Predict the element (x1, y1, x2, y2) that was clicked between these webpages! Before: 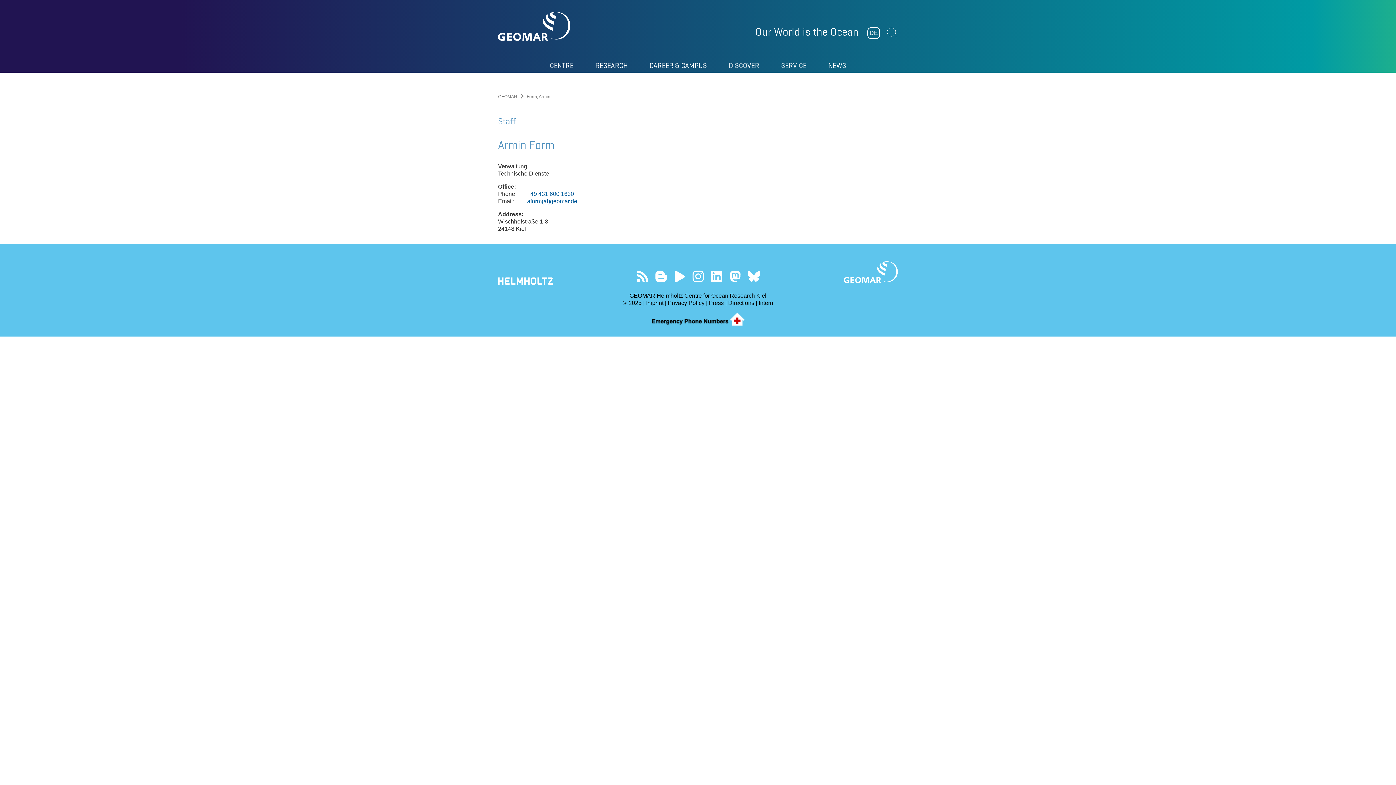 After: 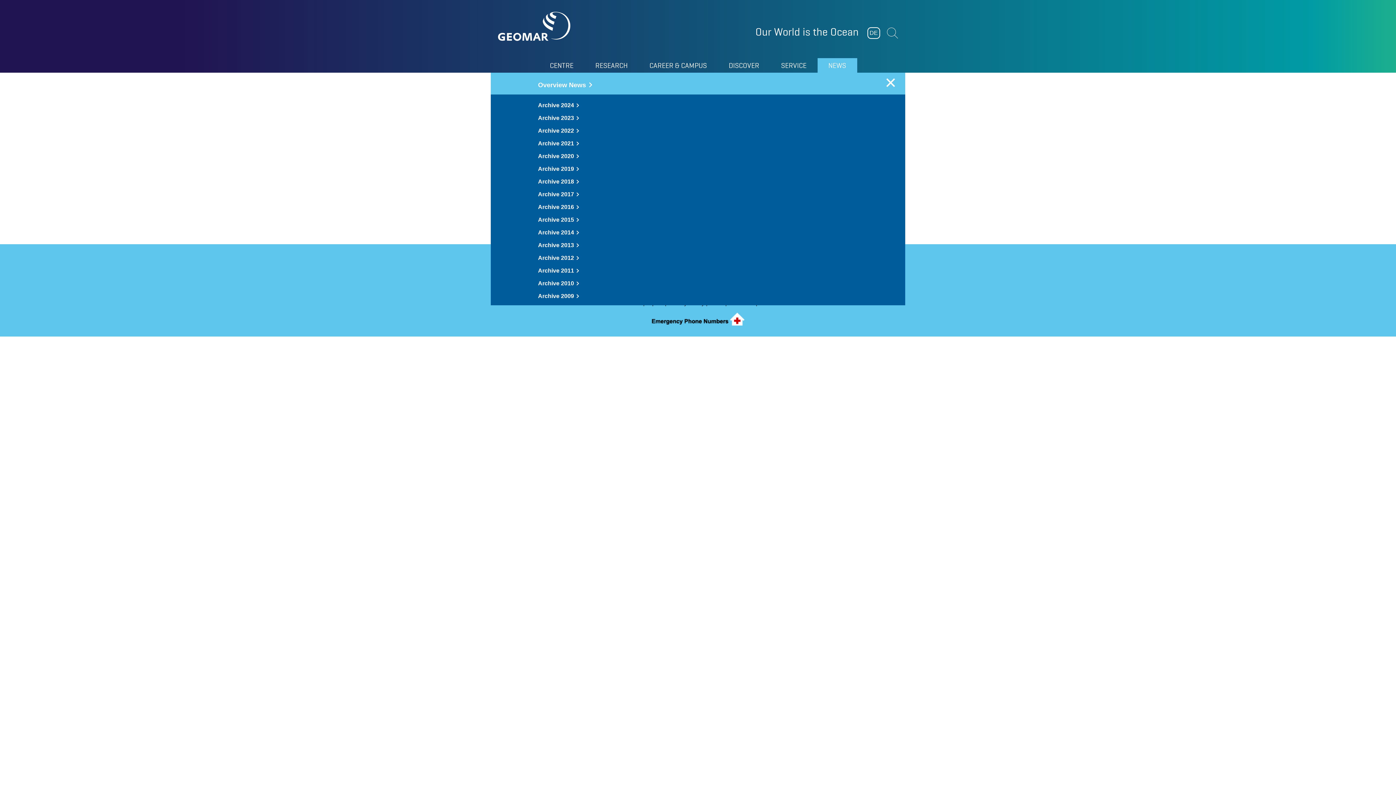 Action: bbox: (817, 58, 857, 72) label: NEWS